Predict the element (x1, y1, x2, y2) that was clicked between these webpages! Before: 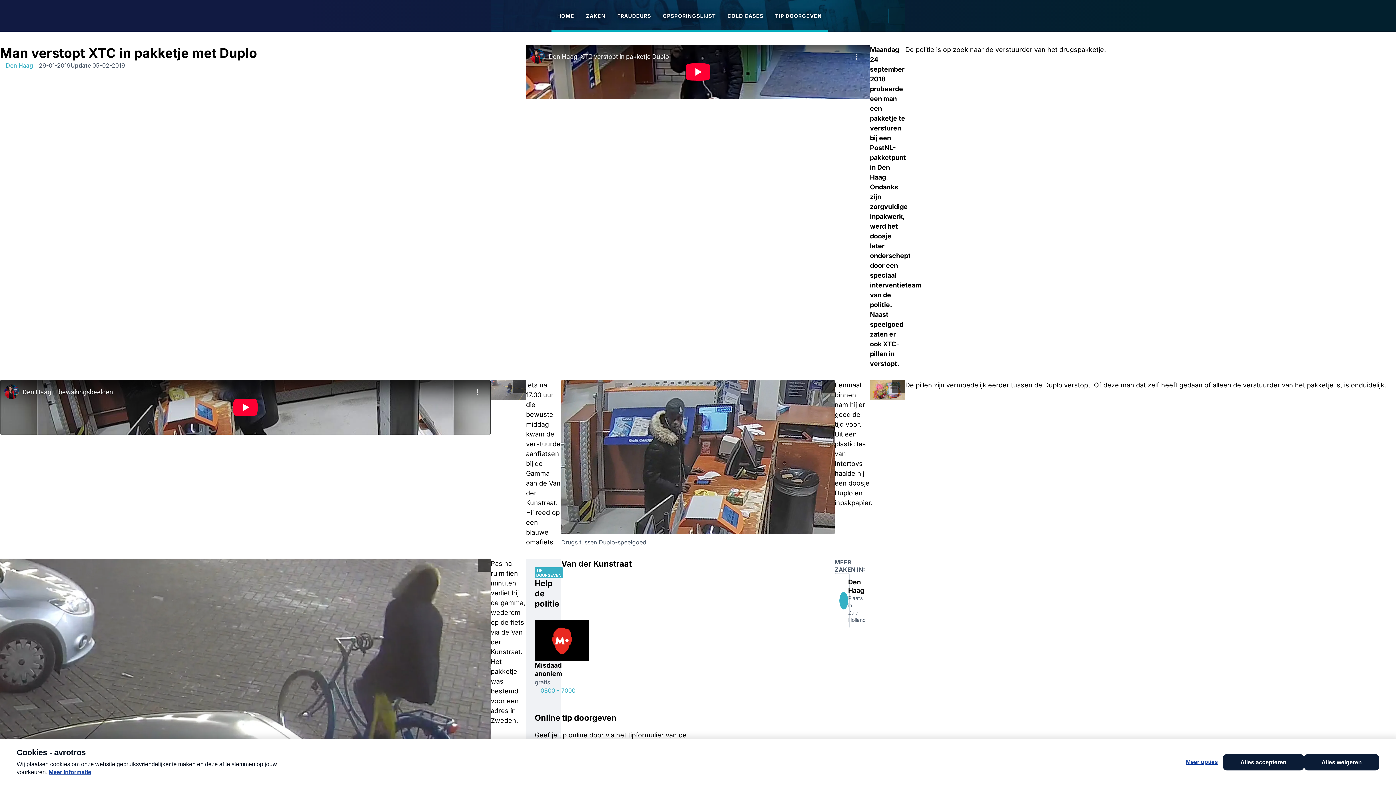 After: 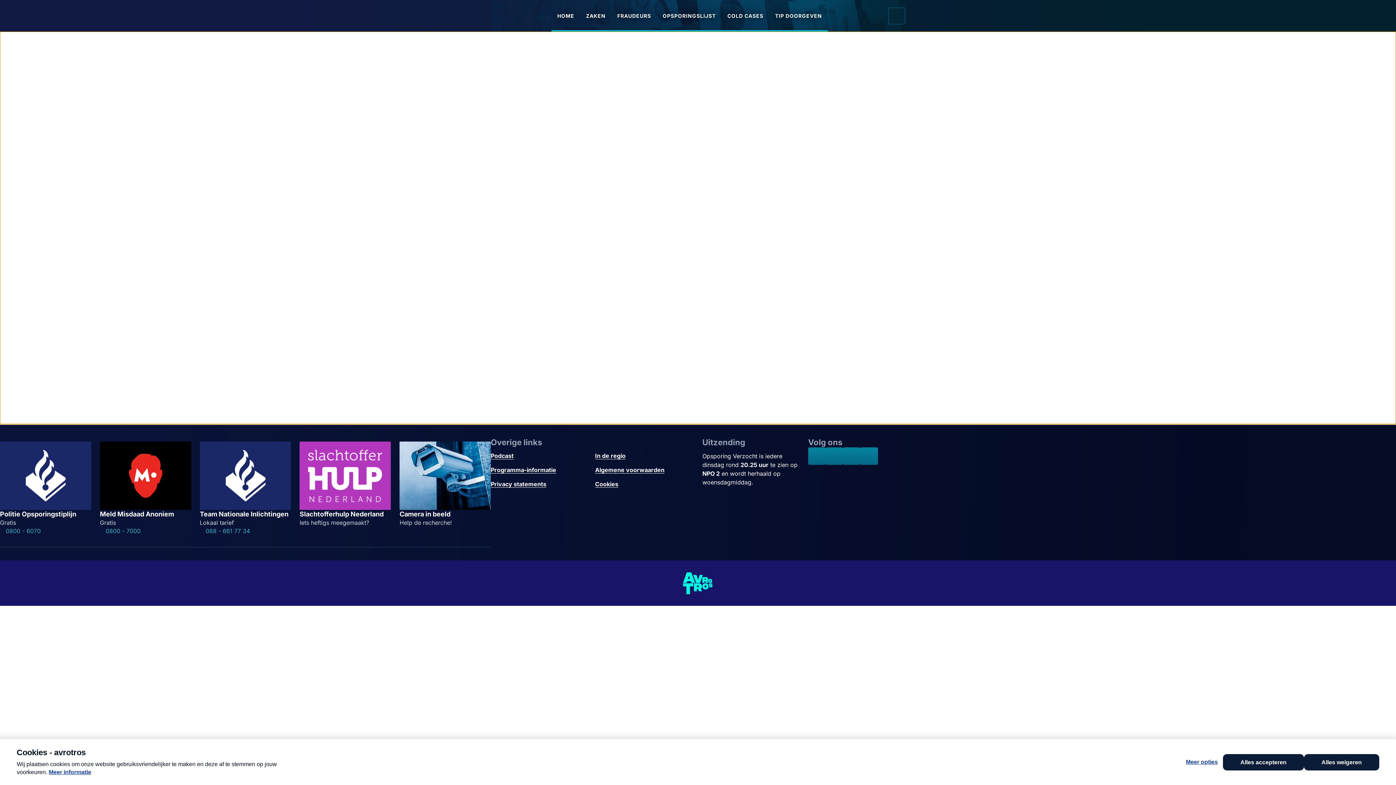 Action: bbox: (834, 573, 849, 628) label: Den Haag